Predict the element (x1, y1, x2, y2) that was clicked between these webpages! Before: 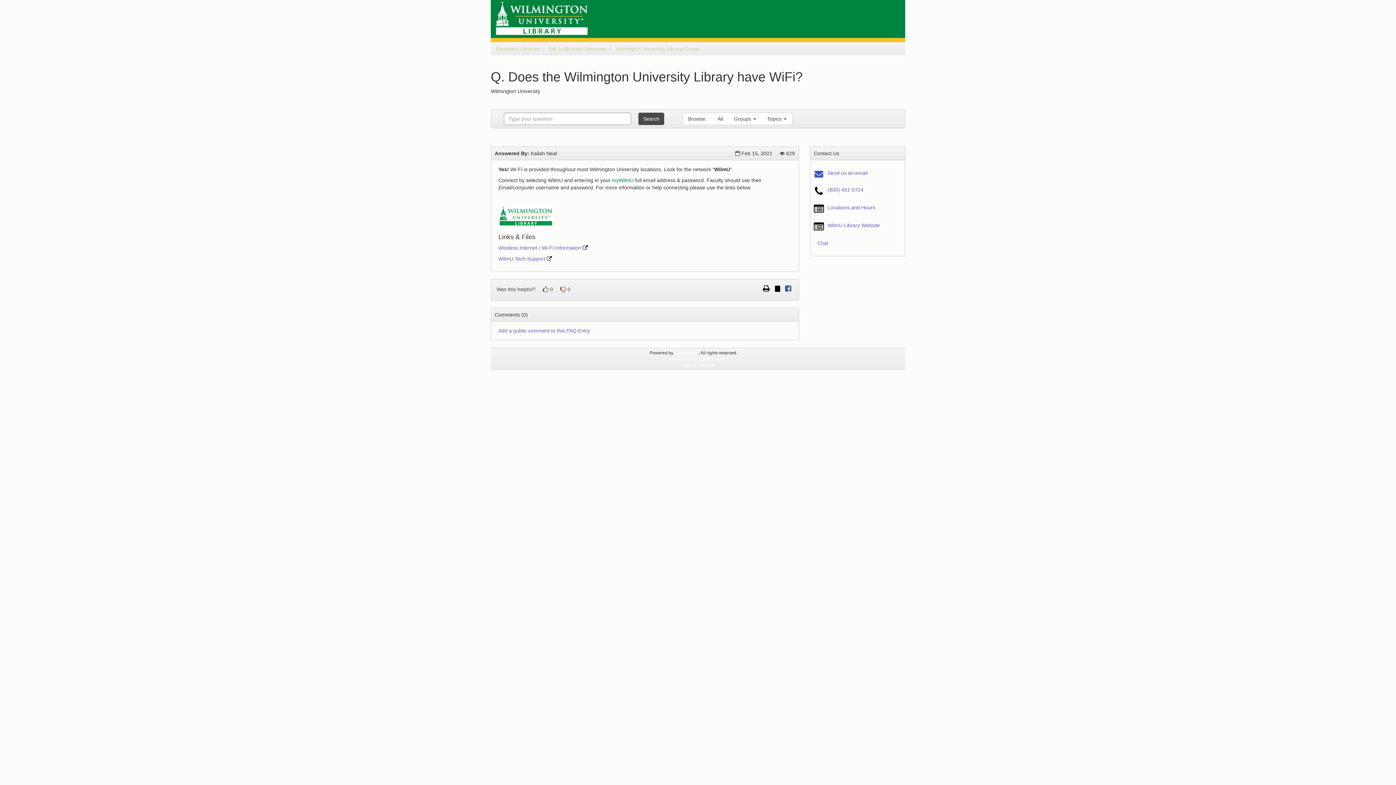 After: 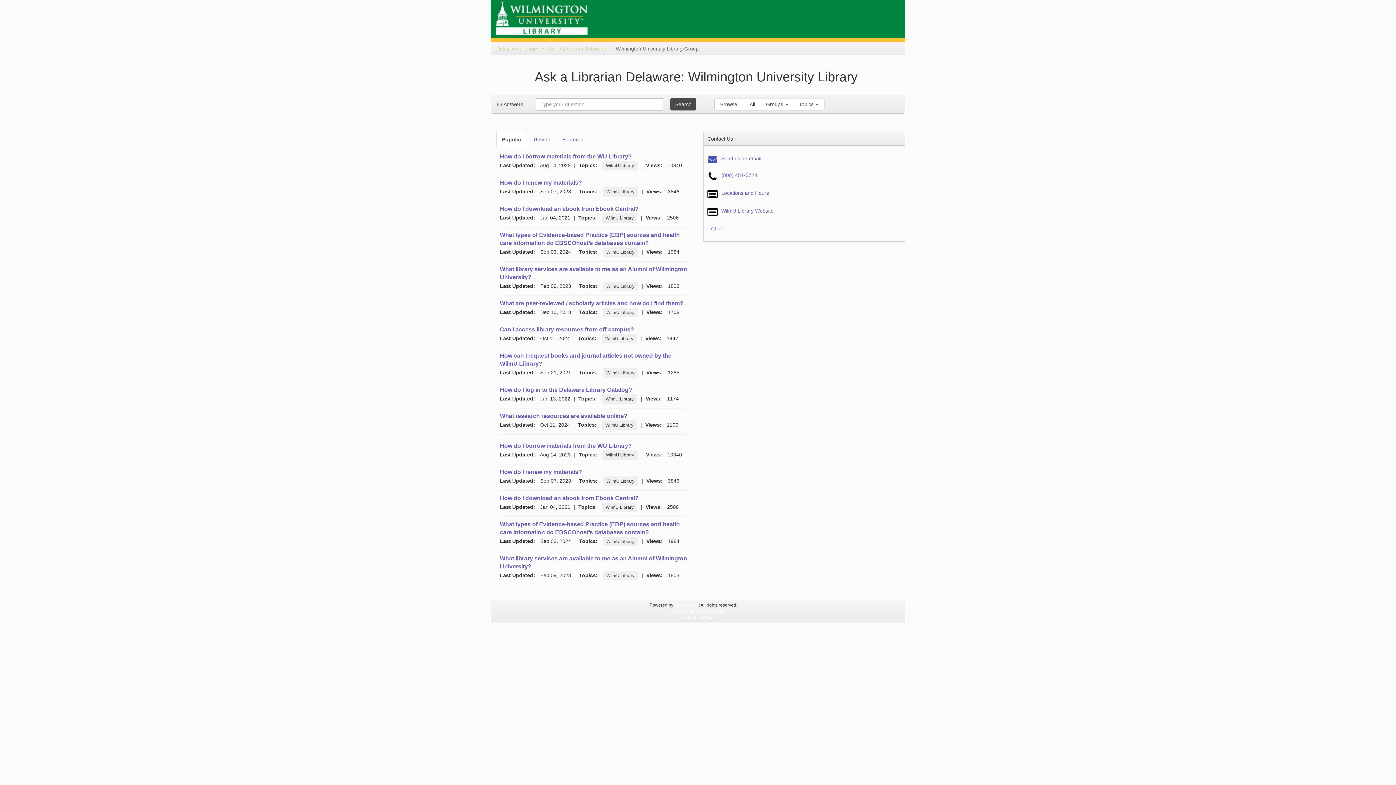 Action: bbox: (616, 45, 698, 51) label: Wilmington University Library Group